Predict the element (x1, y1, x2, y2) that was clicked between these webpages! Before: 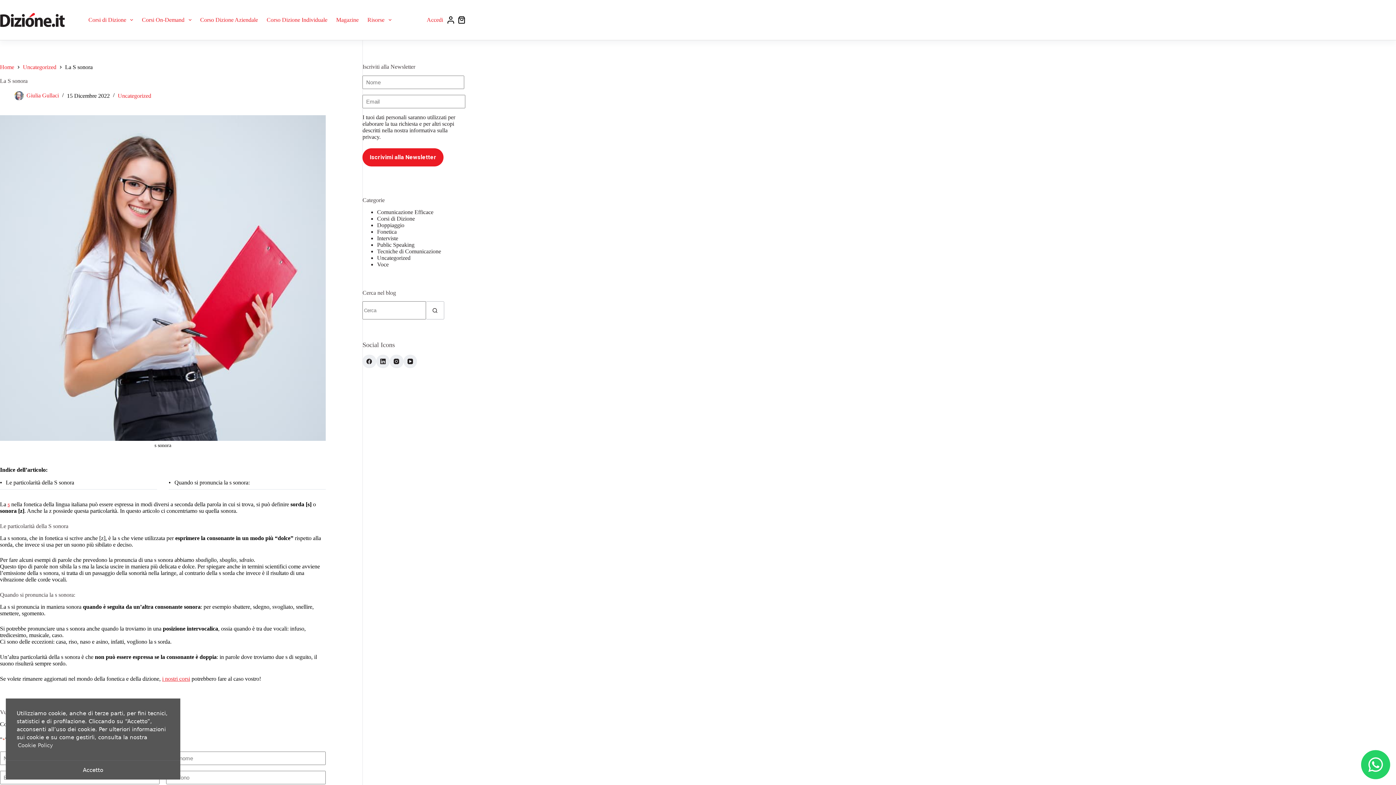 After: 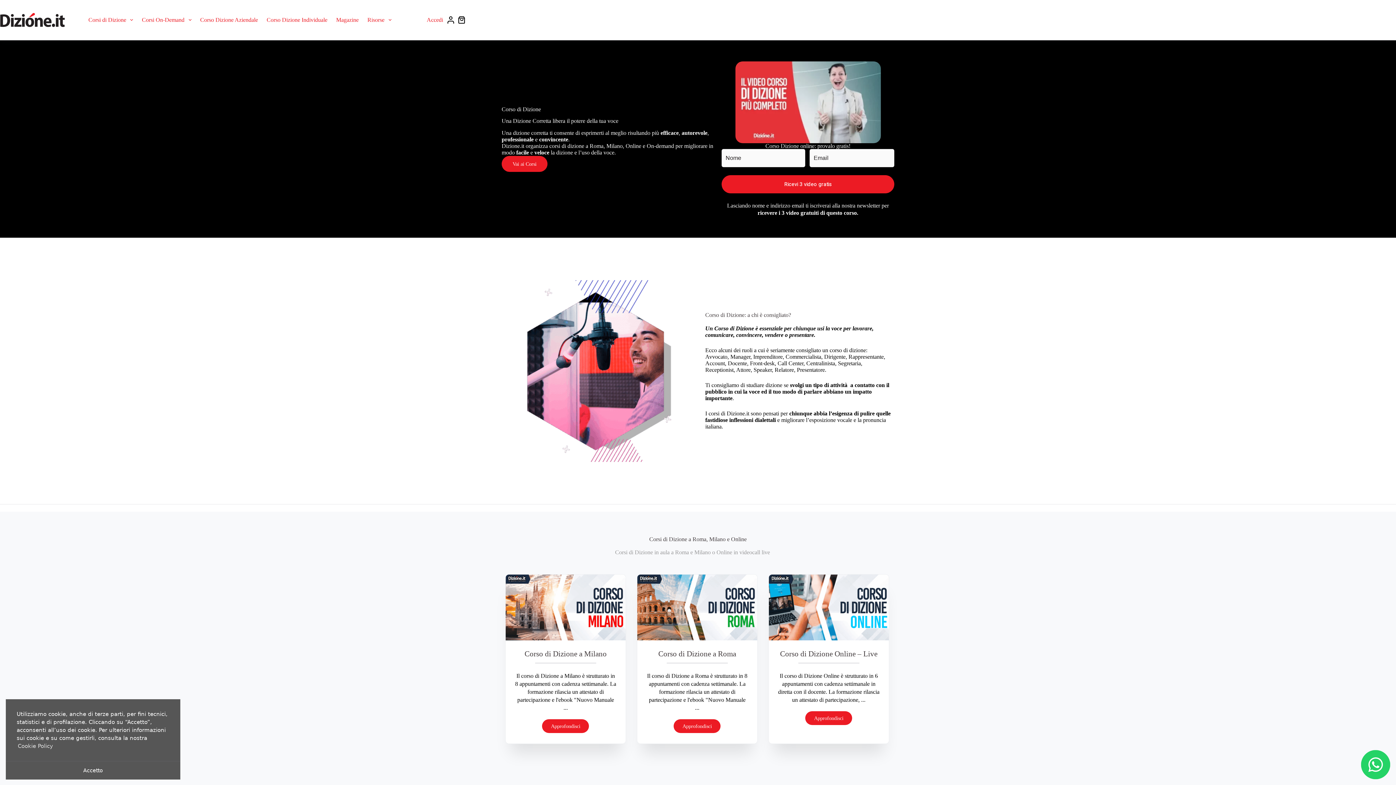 Action: bbox: (14, 91, 23, 100)